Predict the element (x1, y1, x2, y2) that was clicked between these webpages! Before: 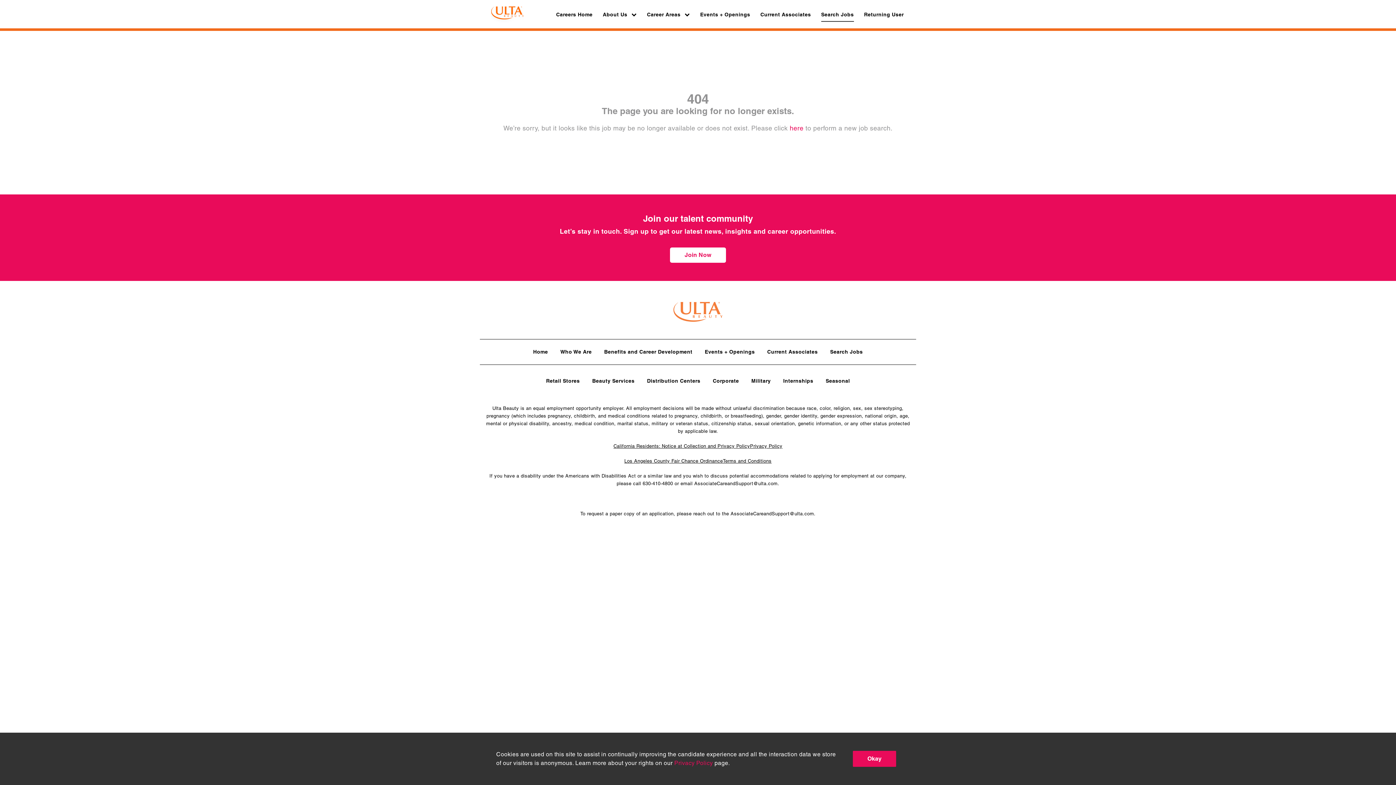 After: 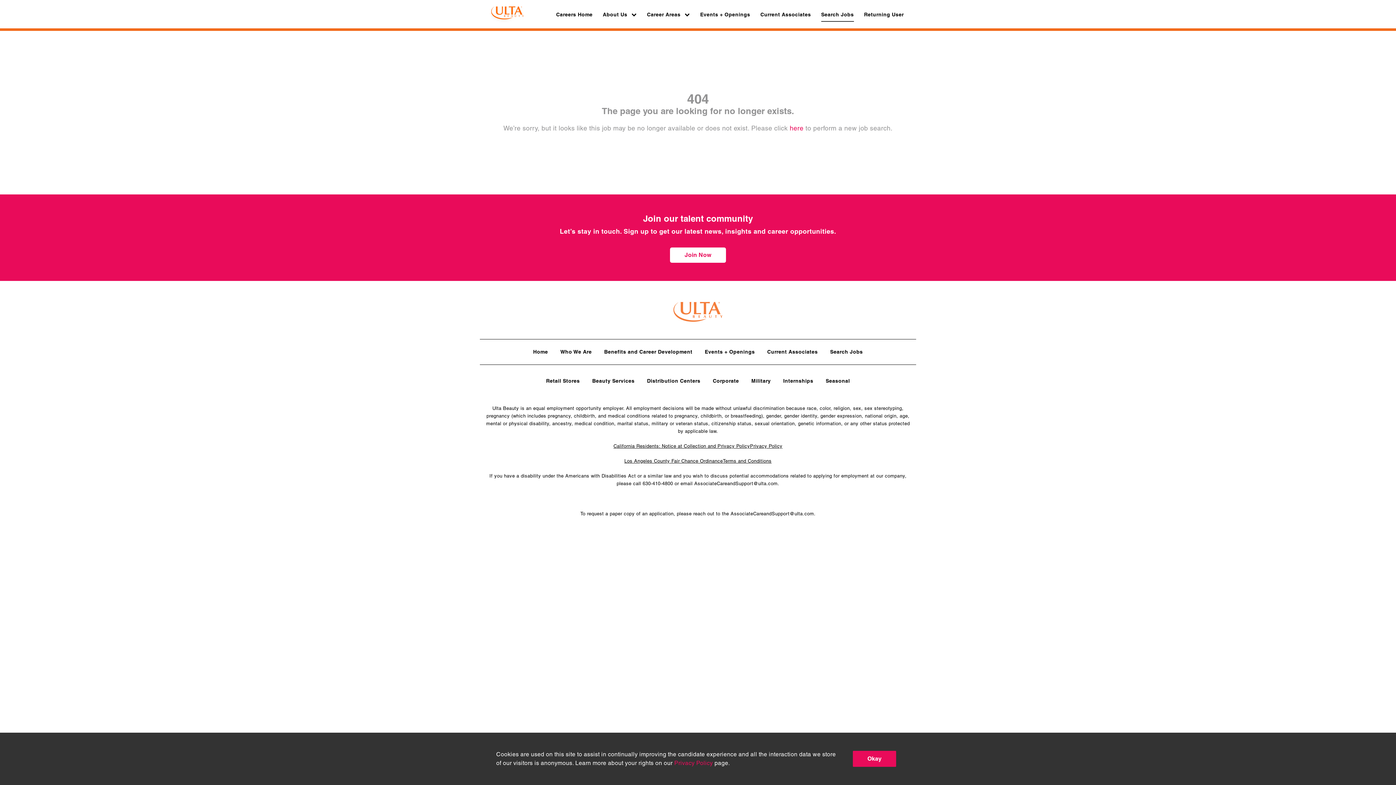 Action: bbox: (613, 442, 750, 450) label: California Residents: Notice at Collection and Privacy Policy